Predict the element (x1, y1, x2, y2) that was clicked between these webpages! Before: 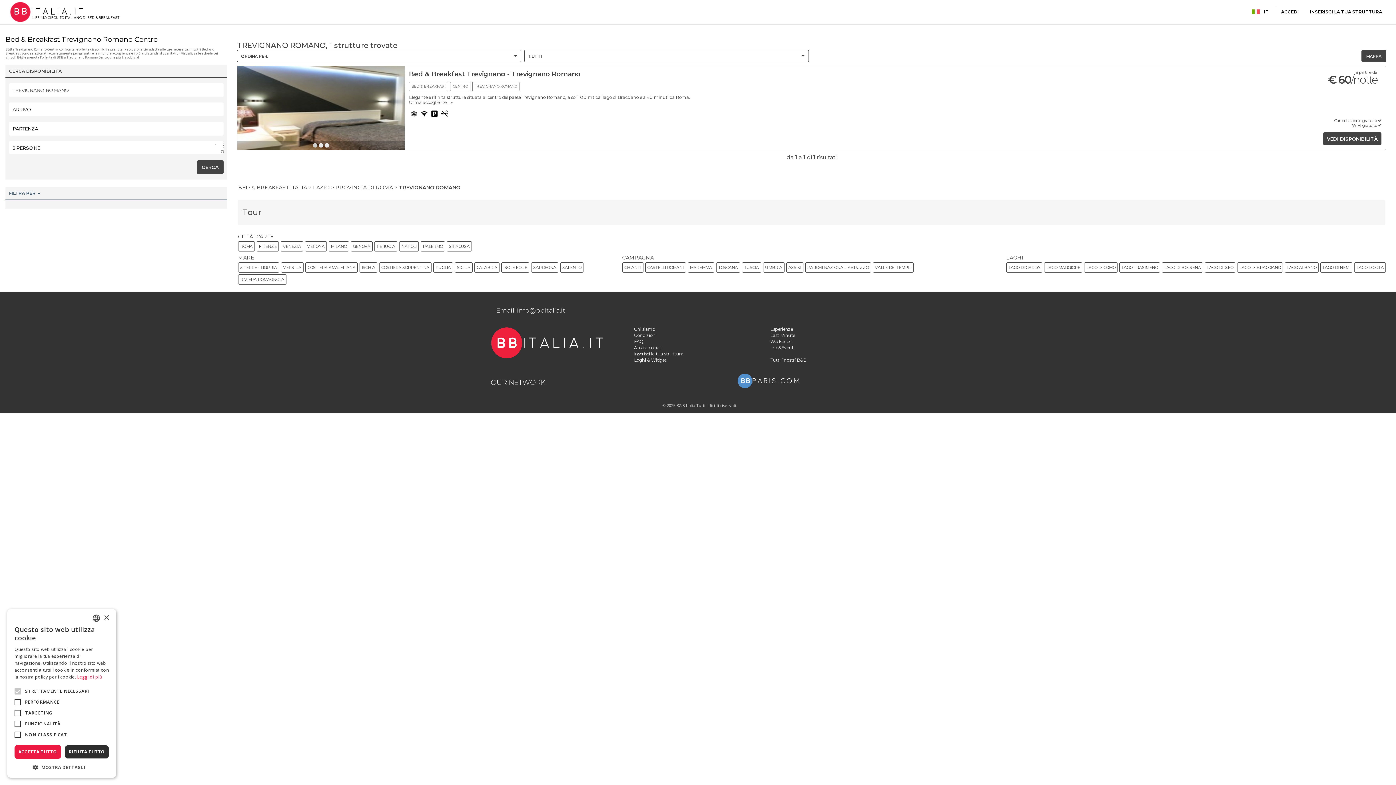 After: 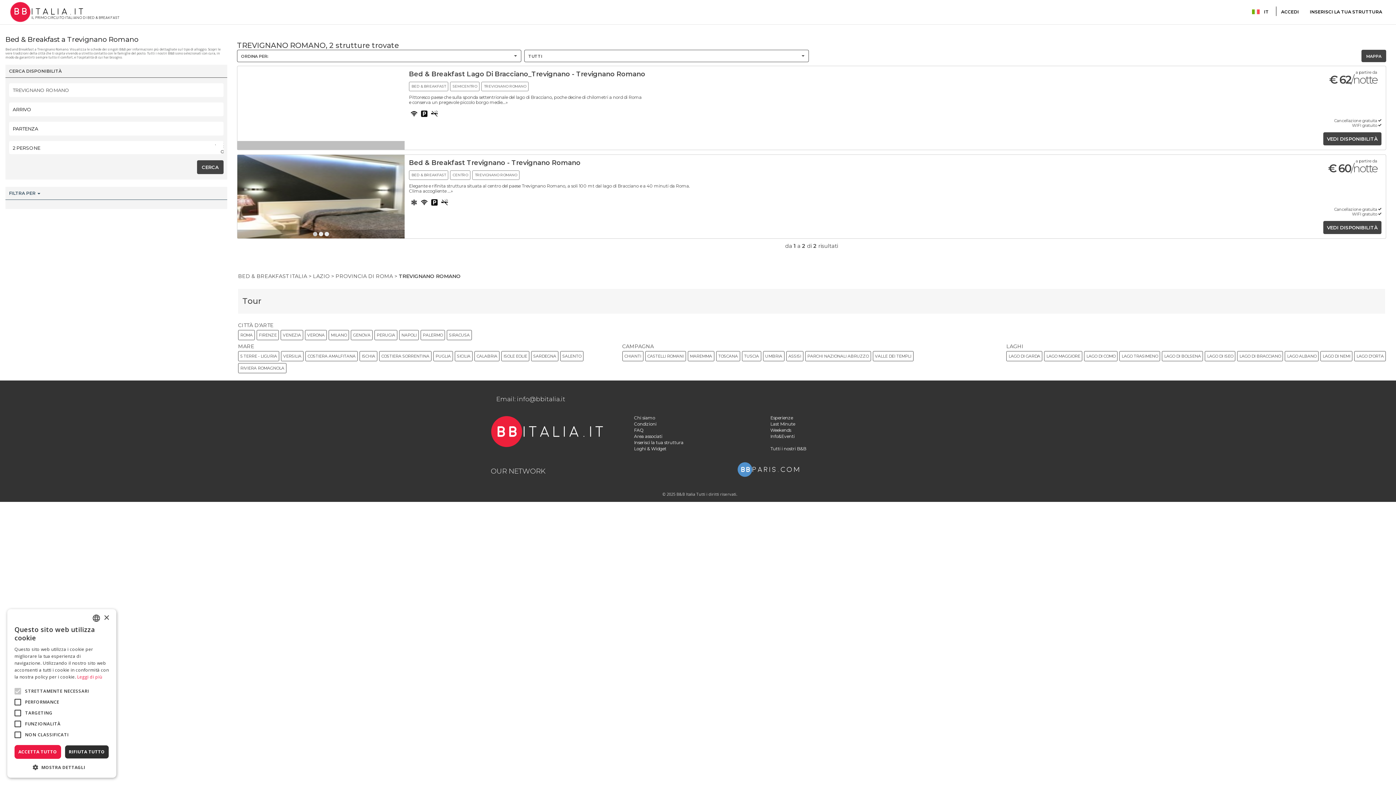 Action: bbox: (197, 160, 223, 174) label: CERCA